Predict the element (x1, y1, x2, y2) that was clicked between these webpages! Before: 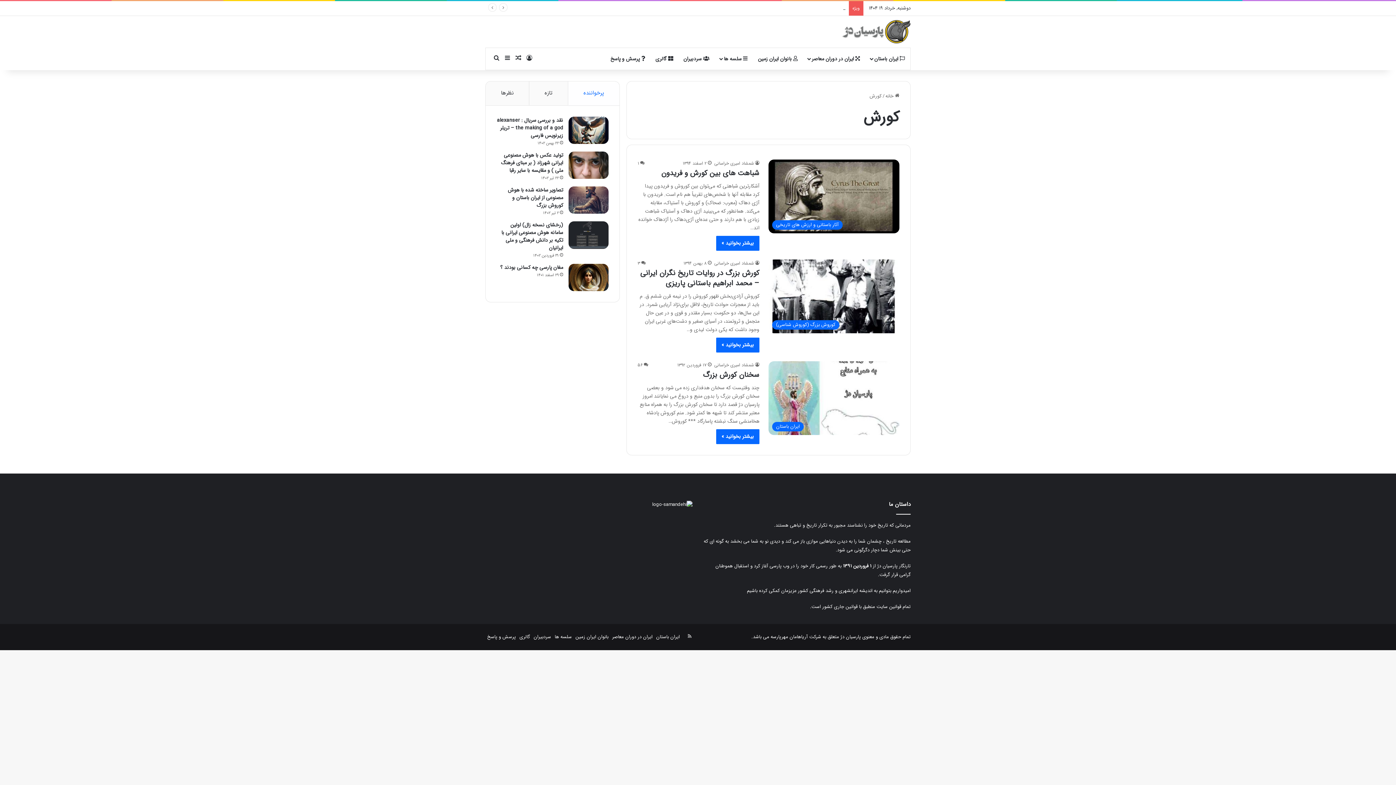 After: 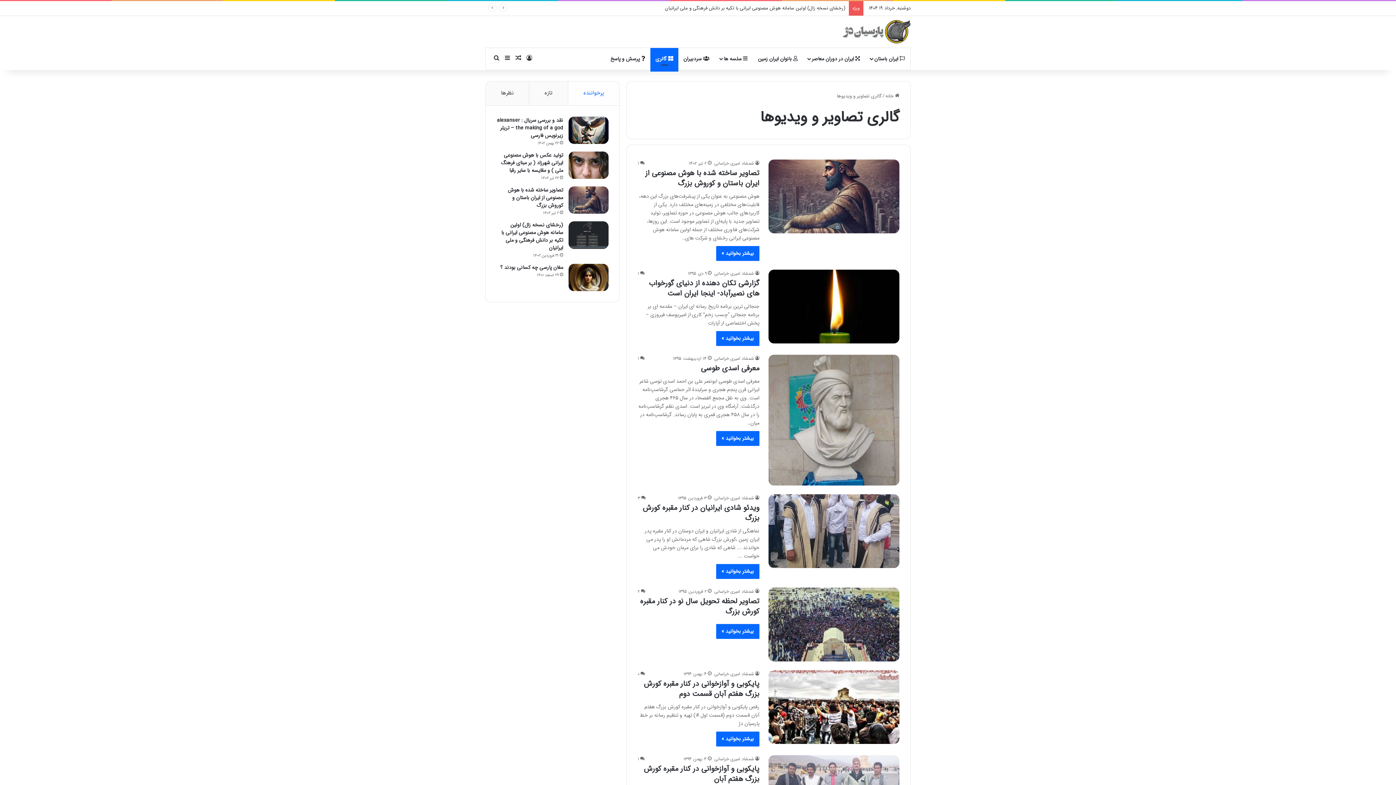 Action: bbox: (519, 633, 530, 641) label: گالری